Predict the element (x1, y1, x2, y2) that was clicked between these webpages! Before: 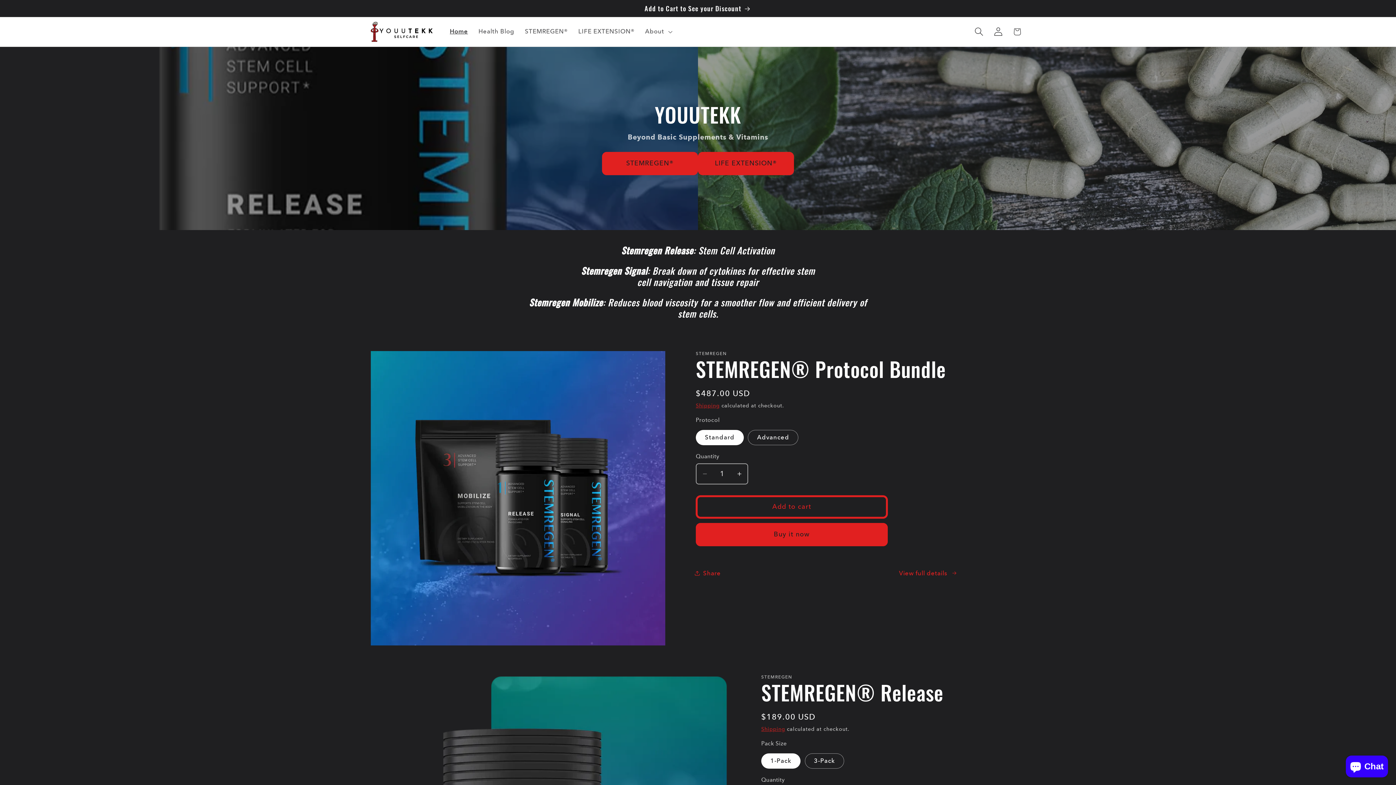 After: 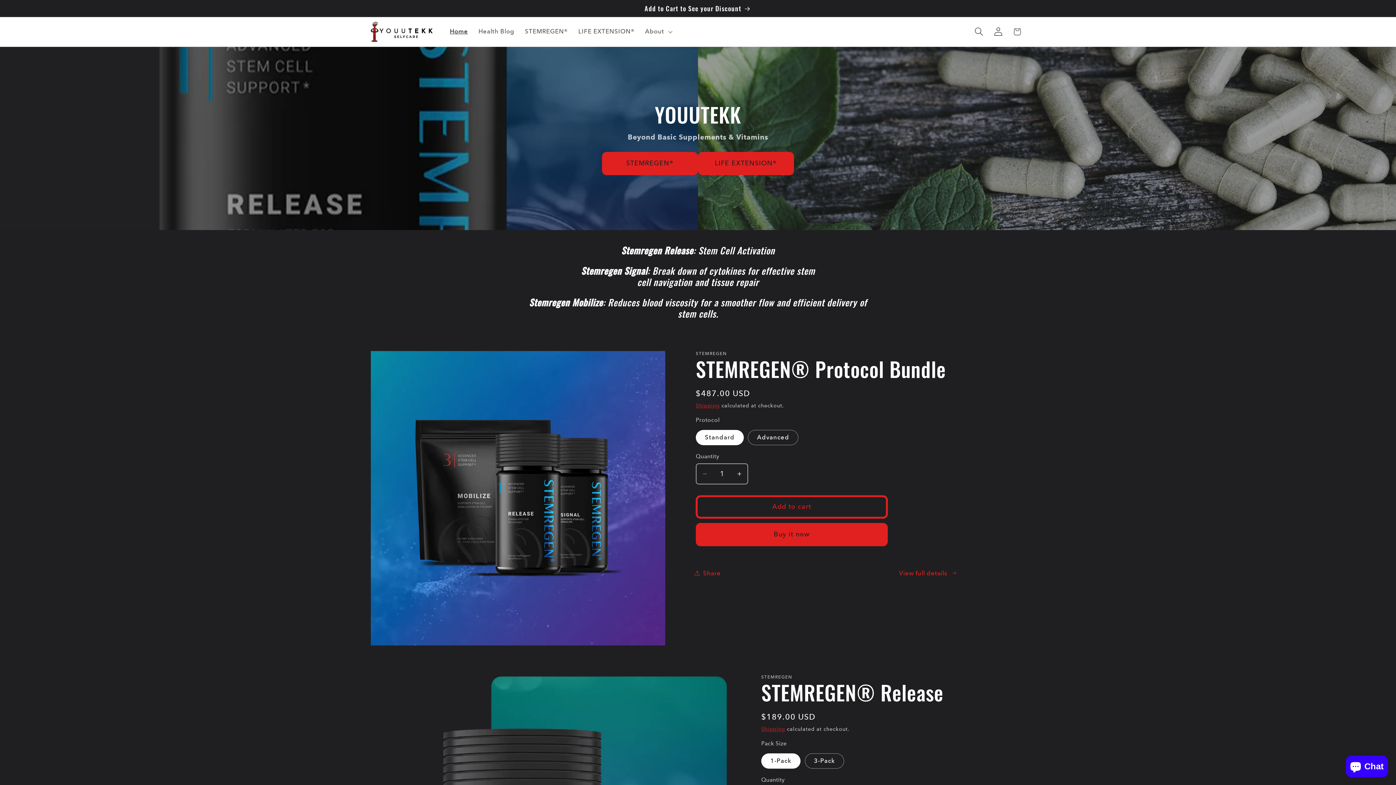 Action: bbox: (367, 18, 436, 44)